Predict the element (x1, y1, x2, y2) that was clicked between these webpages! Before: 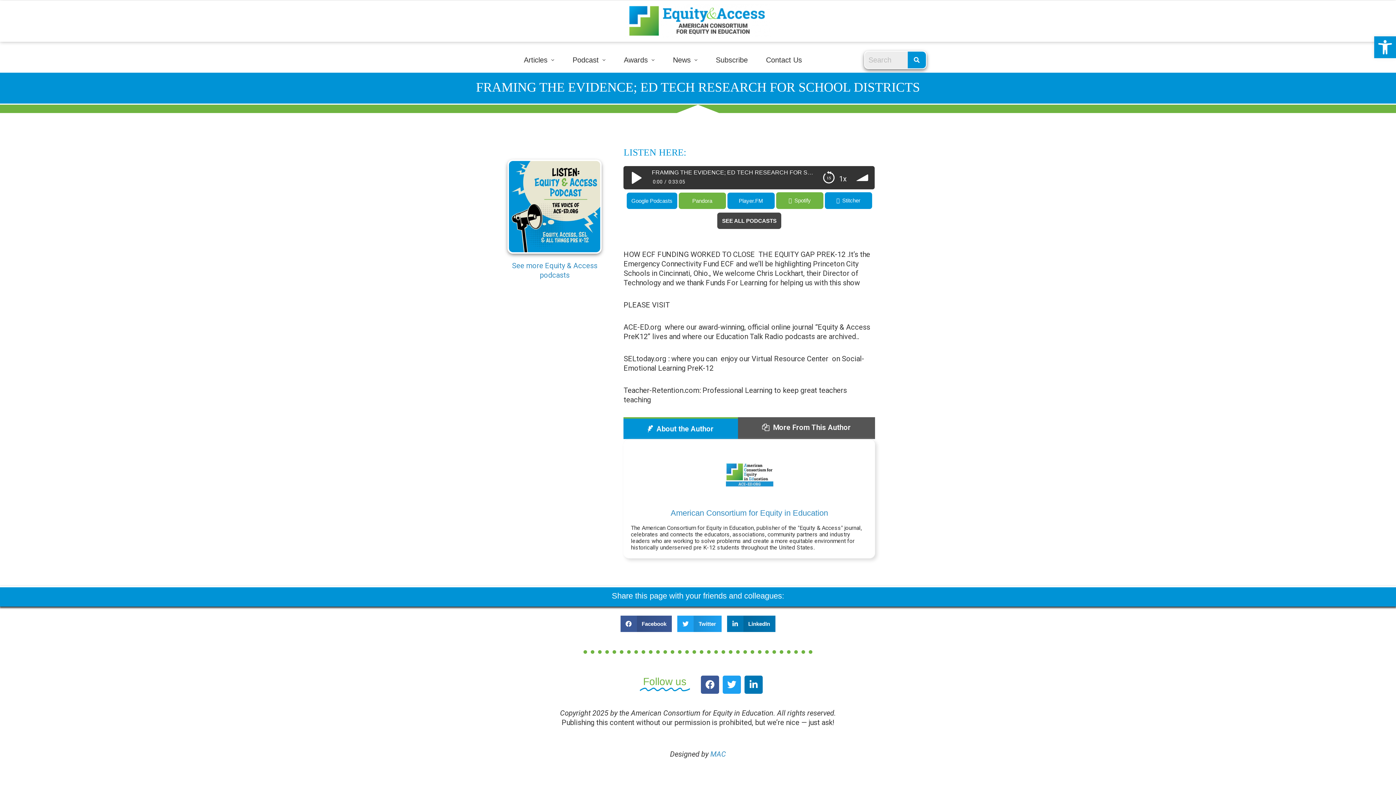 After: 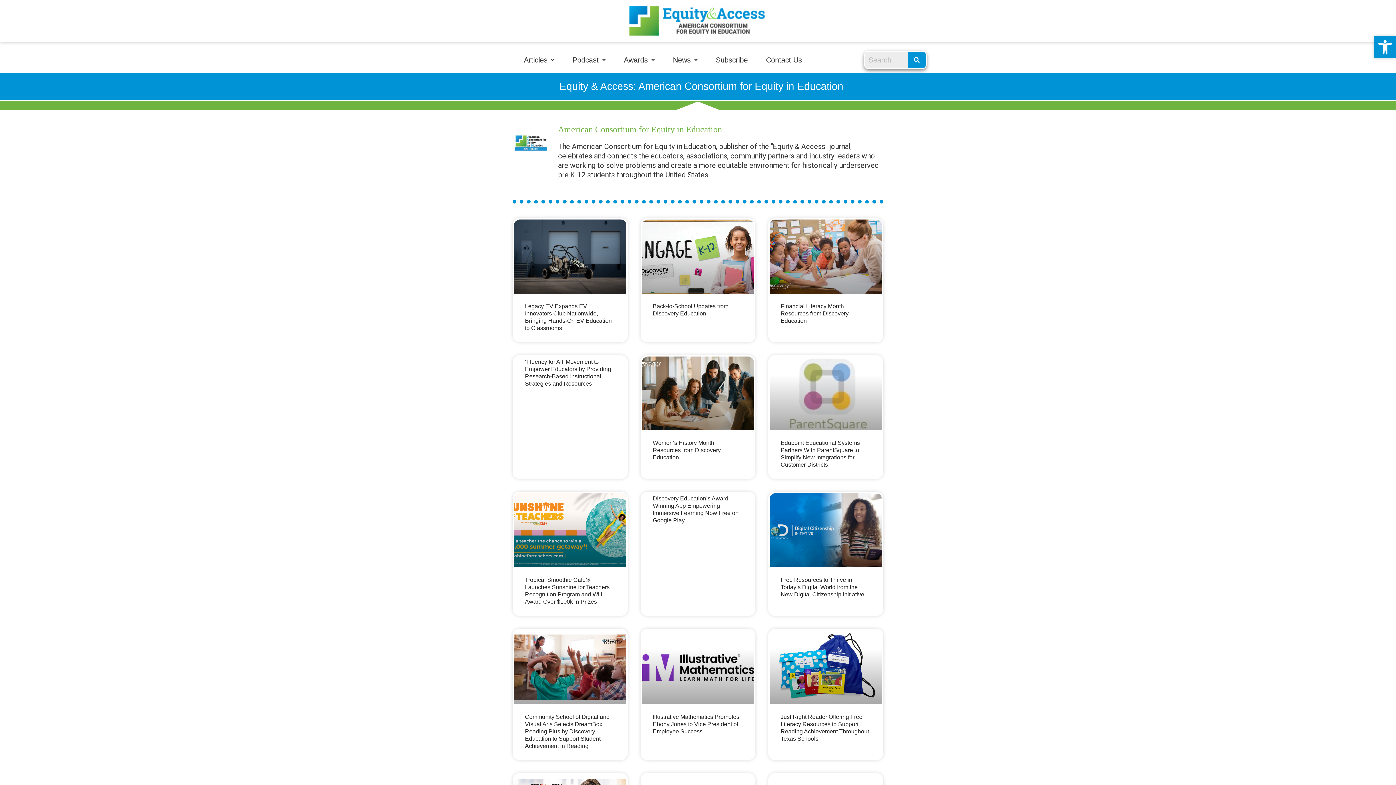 Action: bbox: (670, 508, 828, 517) label: American Consortium for Equity in Education